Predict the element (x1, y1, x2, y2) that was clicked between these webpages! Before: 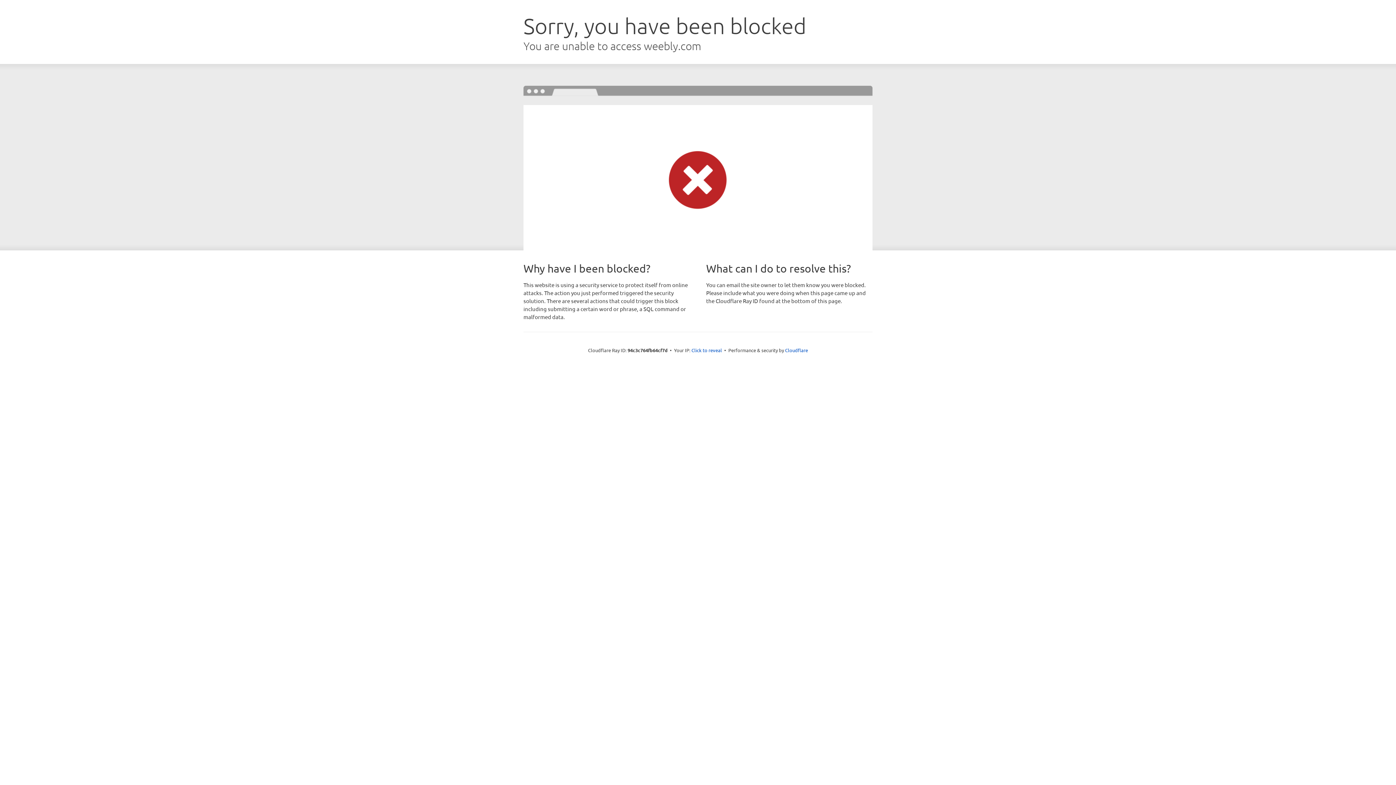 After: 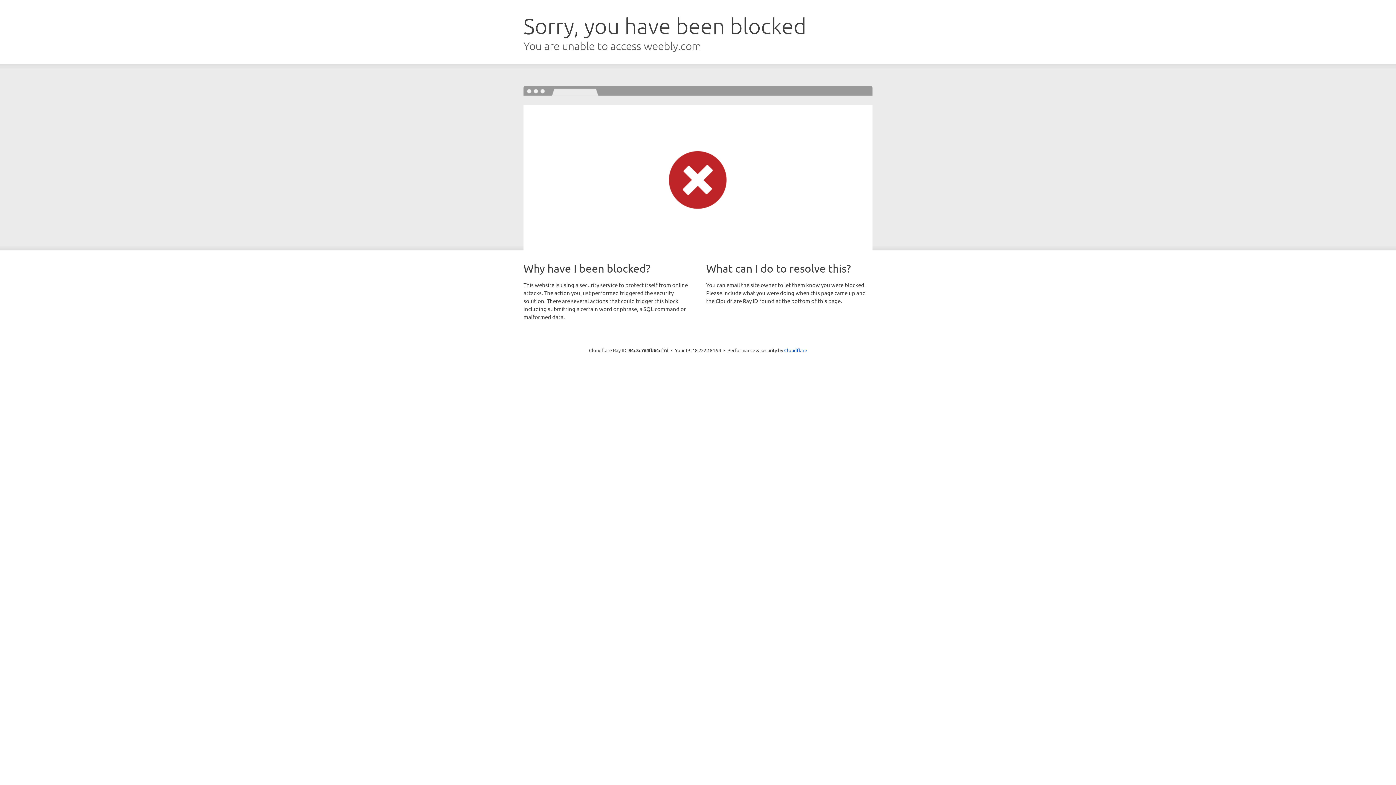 Action: label: Click to reveal bbox: (691, 346, 722, 353)